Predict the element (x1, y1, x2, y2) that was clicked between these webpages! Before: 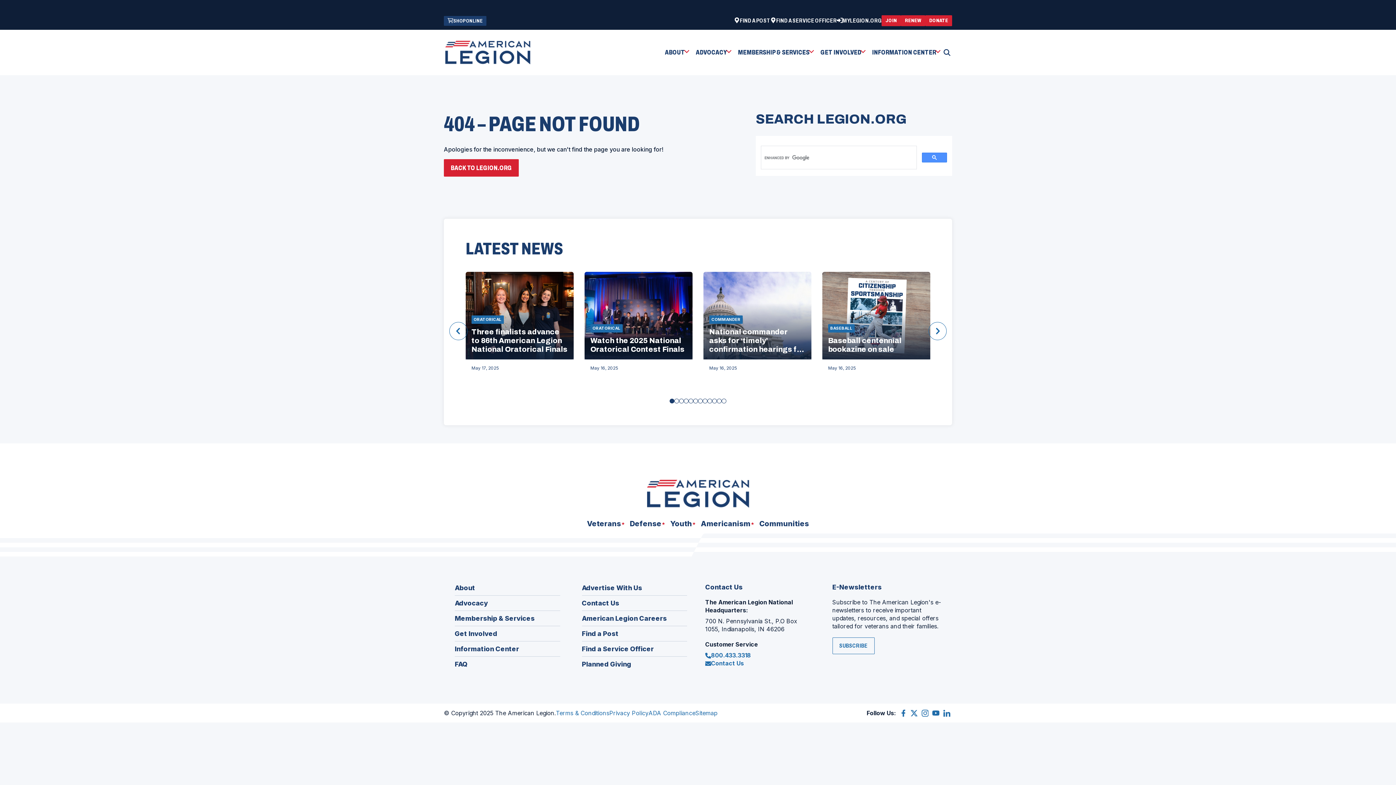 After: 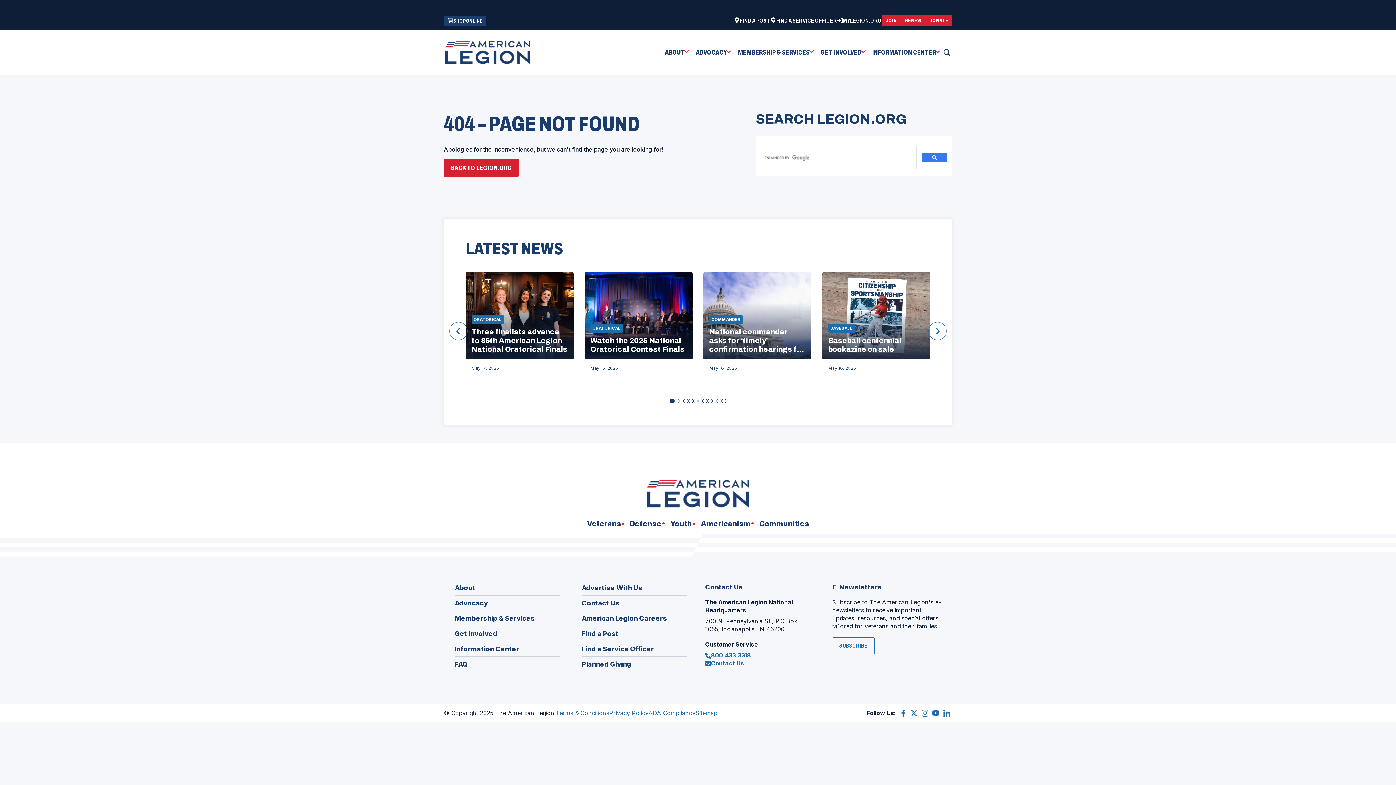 Action: bbox: (922, 152, 947, 162)